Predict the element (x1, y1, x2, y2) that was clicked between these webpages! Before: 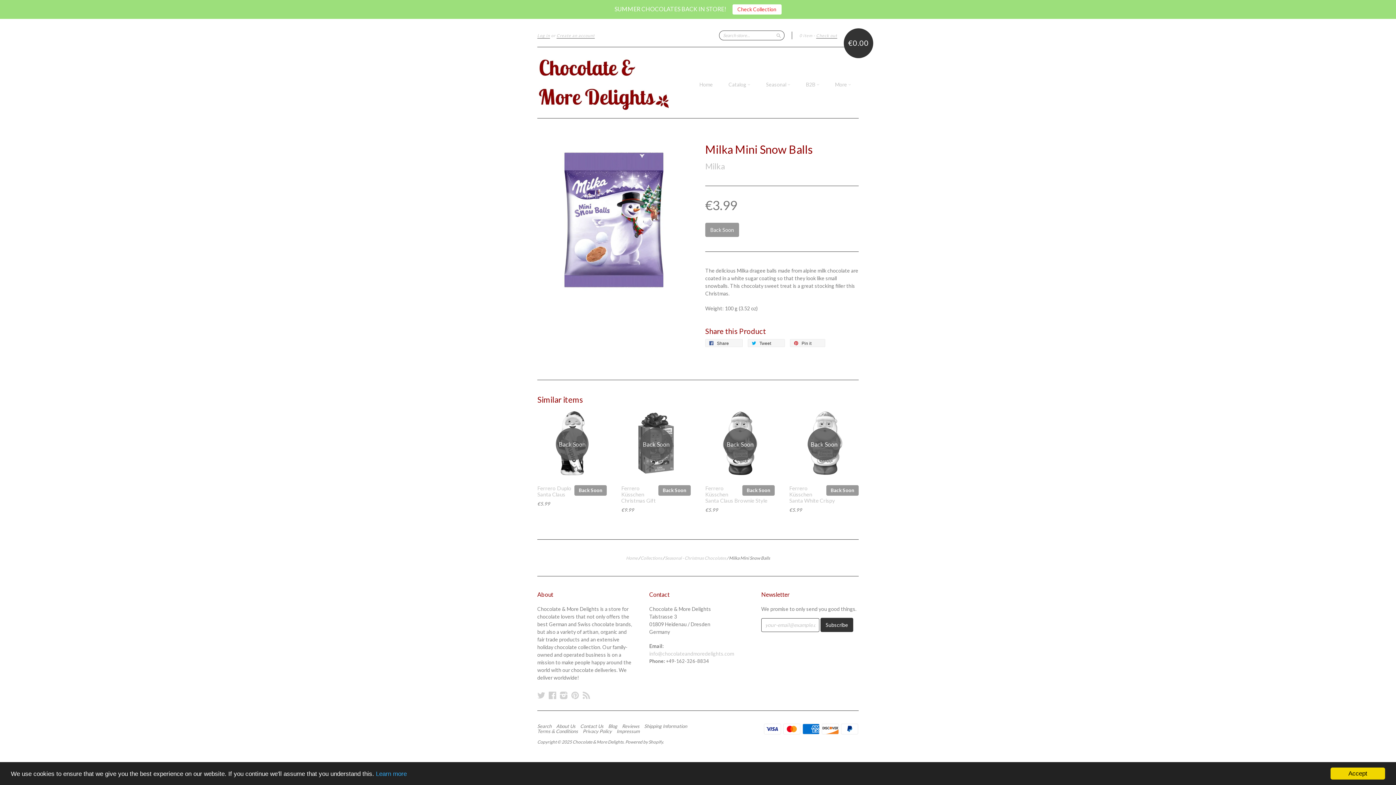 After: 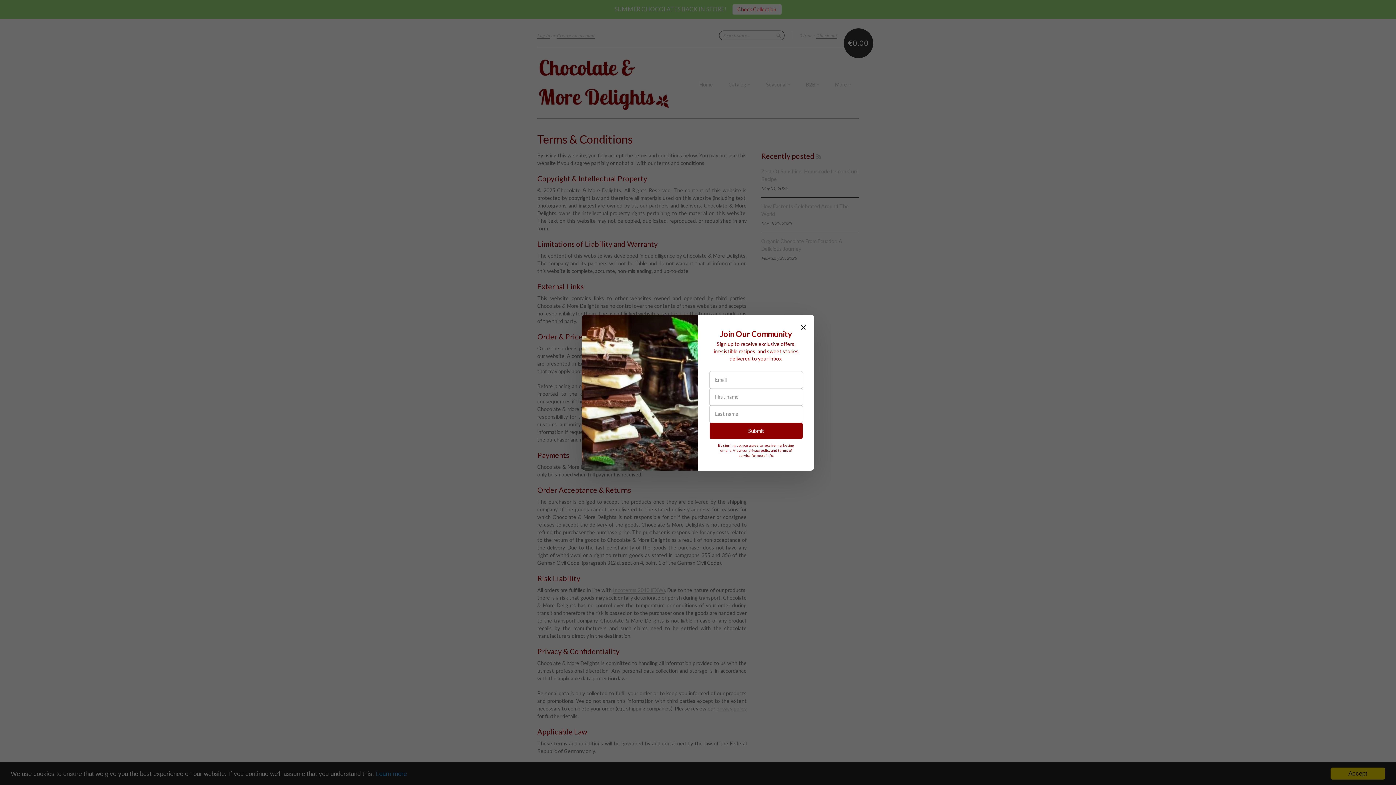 Action: label: Learn more bbox: (376, 770, 406, 777)